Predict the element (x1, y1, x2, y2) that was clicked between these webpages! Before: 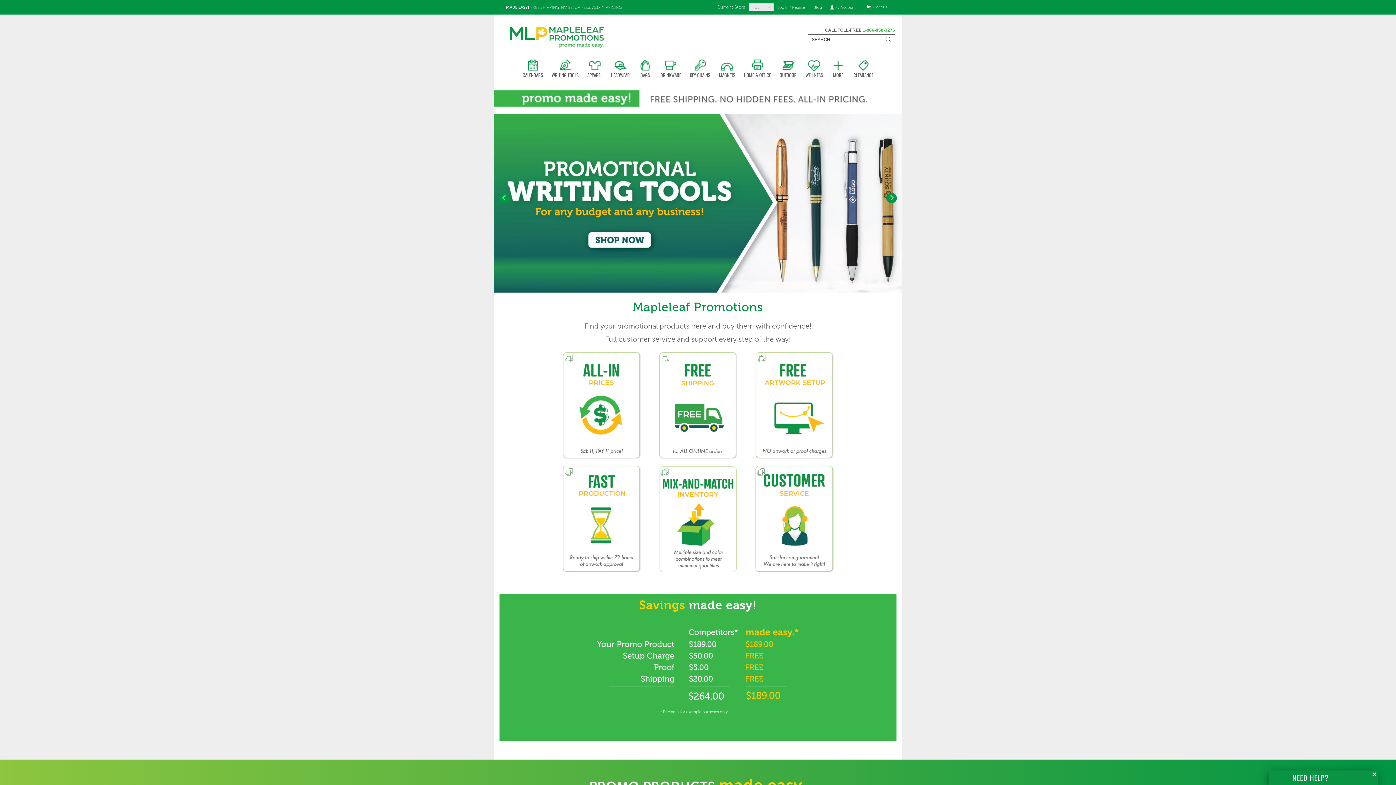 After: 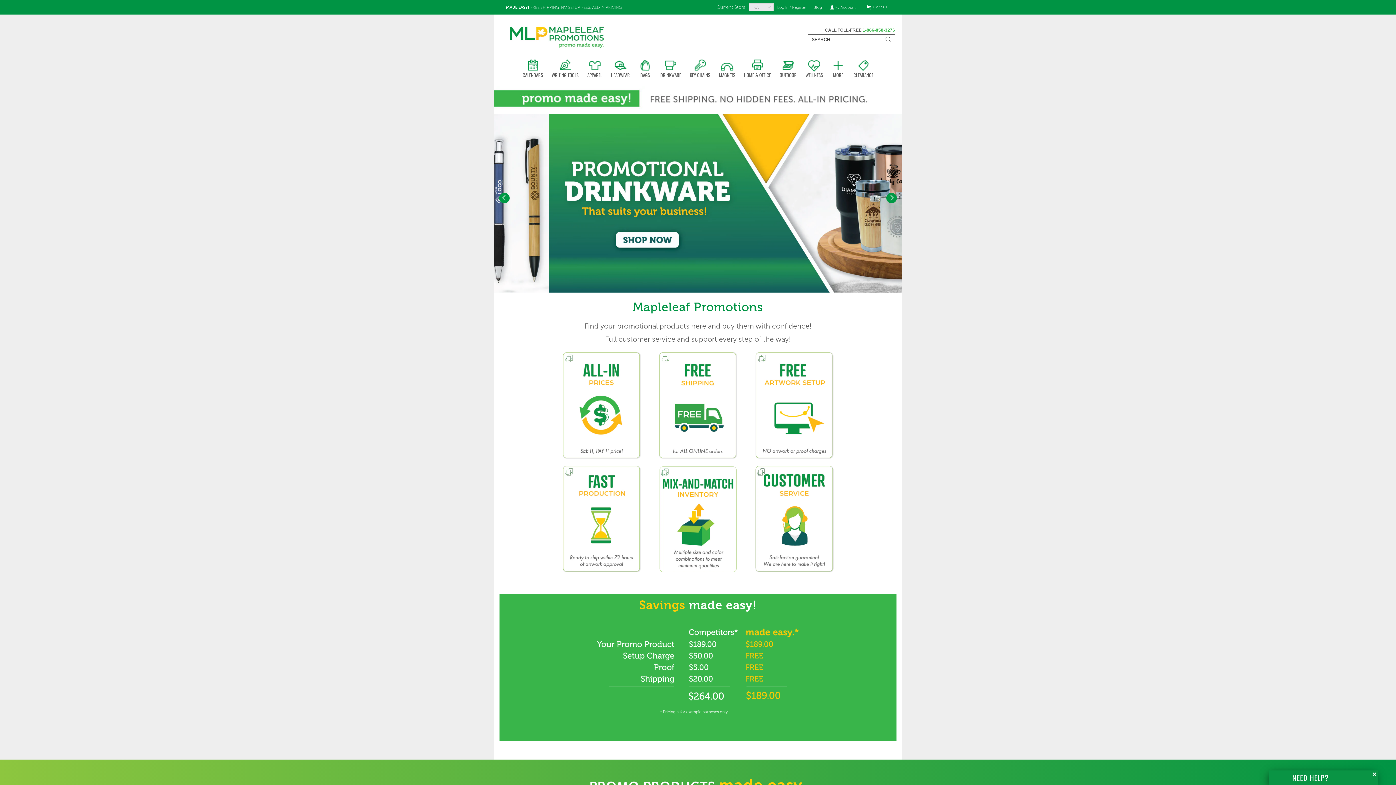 Action: label: Cart
(
0
) bbox: (861, 0, 893, 14)